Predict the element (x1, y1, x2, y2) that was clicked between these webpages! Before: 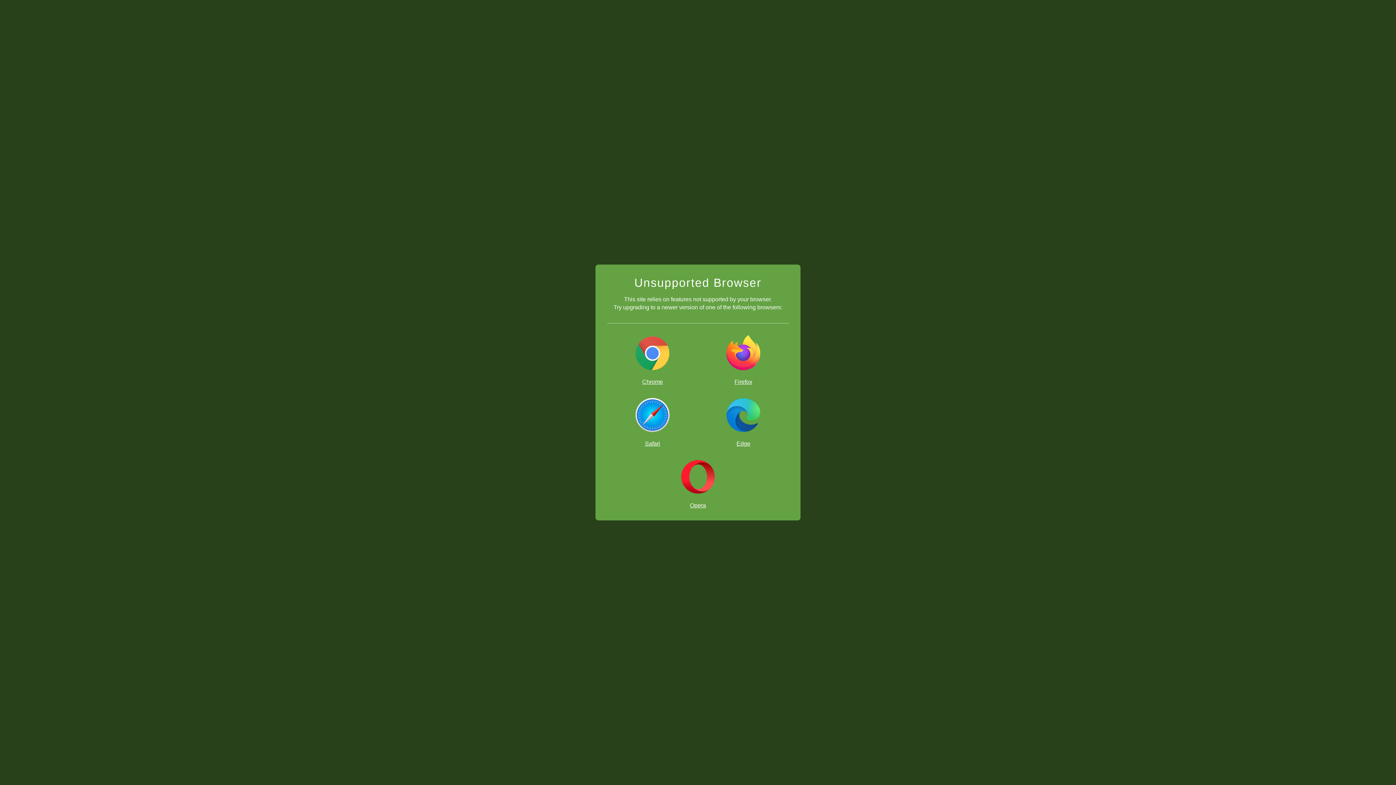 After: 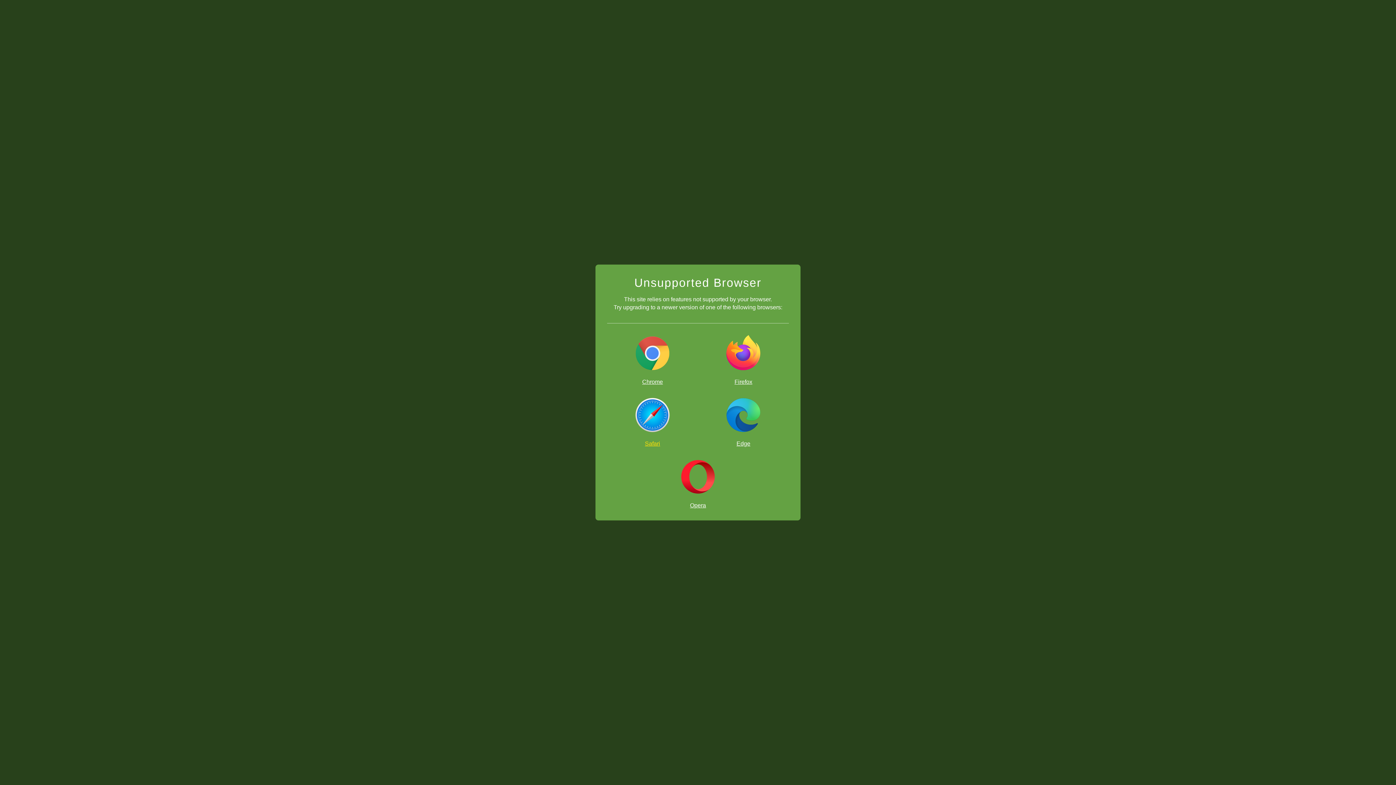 Action: label: Safari bbox: (607, 397, 698, 447)